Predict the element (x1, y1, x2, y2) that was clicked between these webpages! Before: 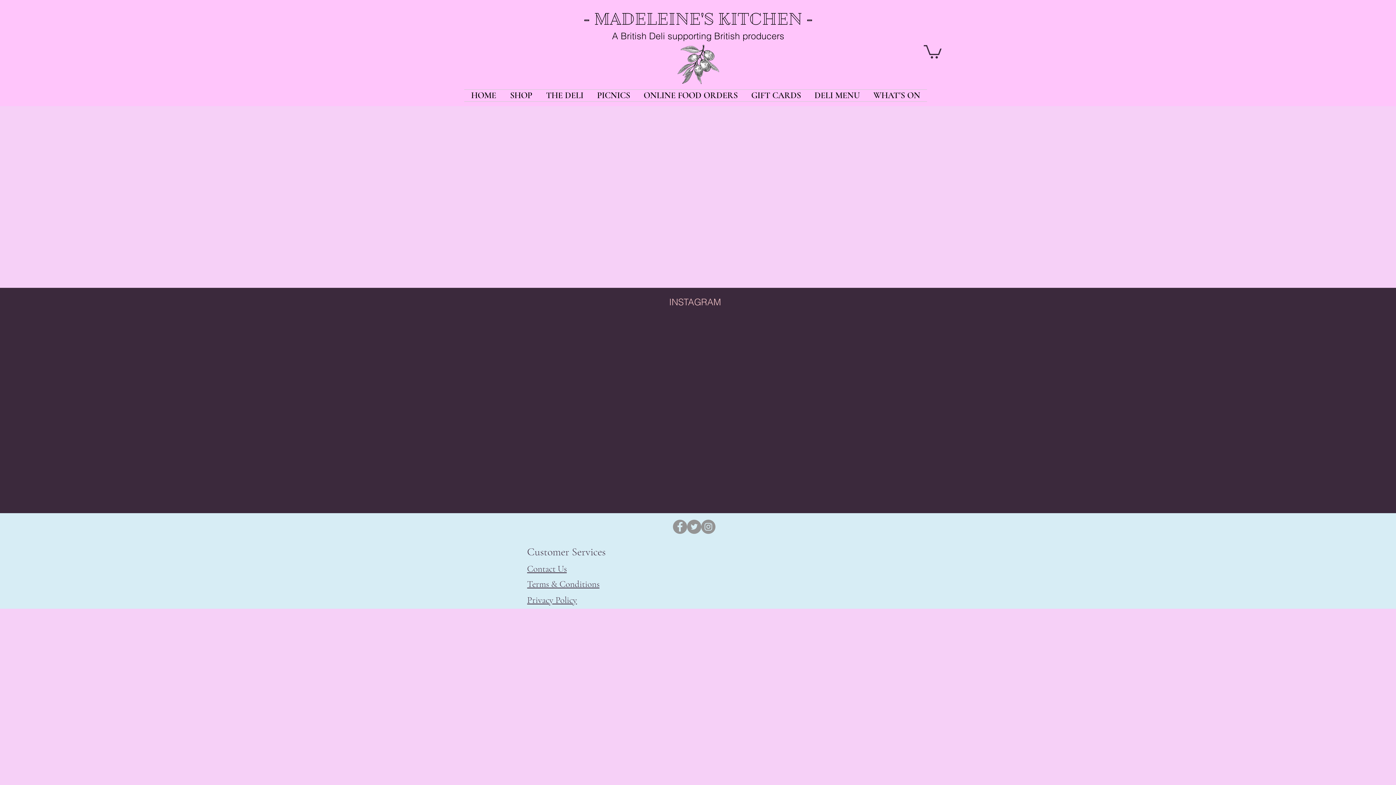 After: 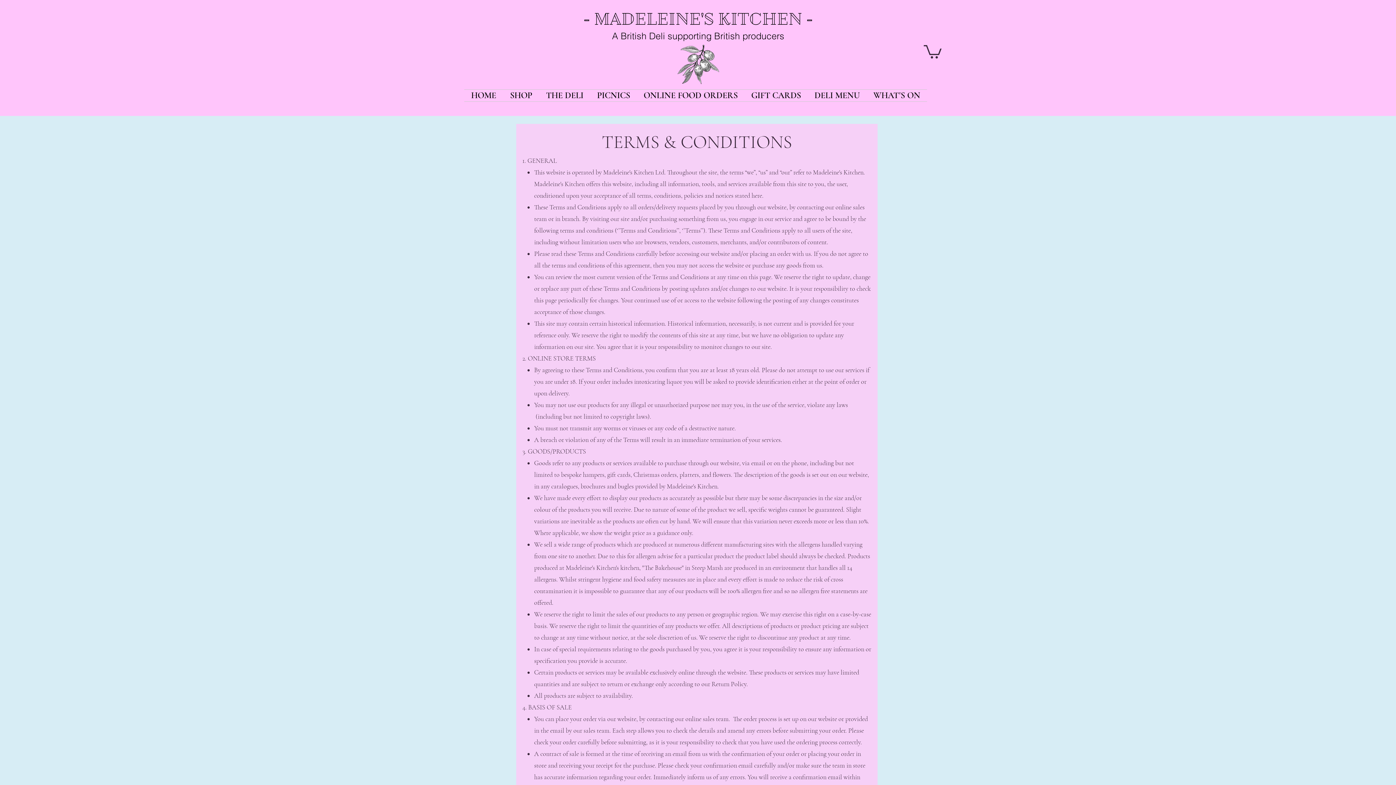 Action: label: Terms & Conditions bbox: (527, 578, 599, 589)